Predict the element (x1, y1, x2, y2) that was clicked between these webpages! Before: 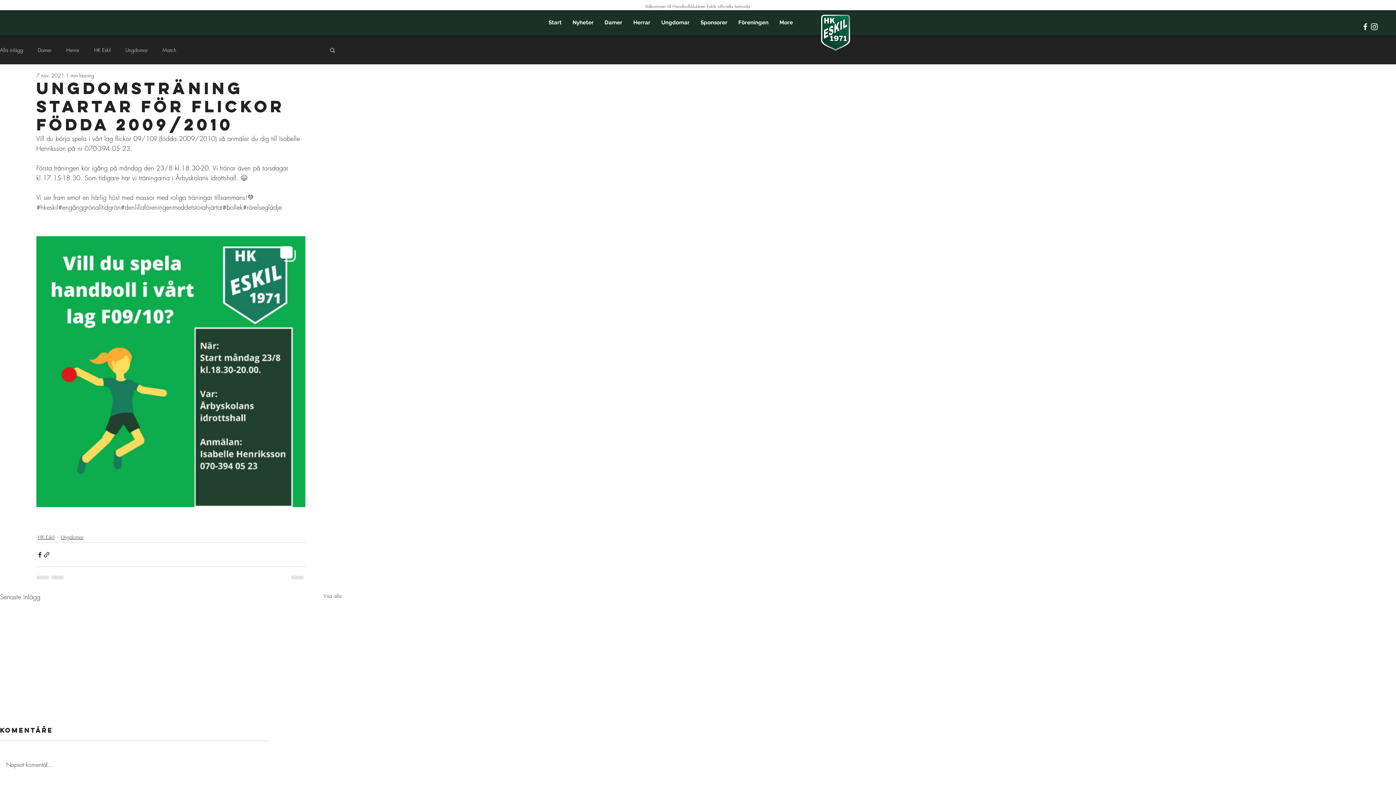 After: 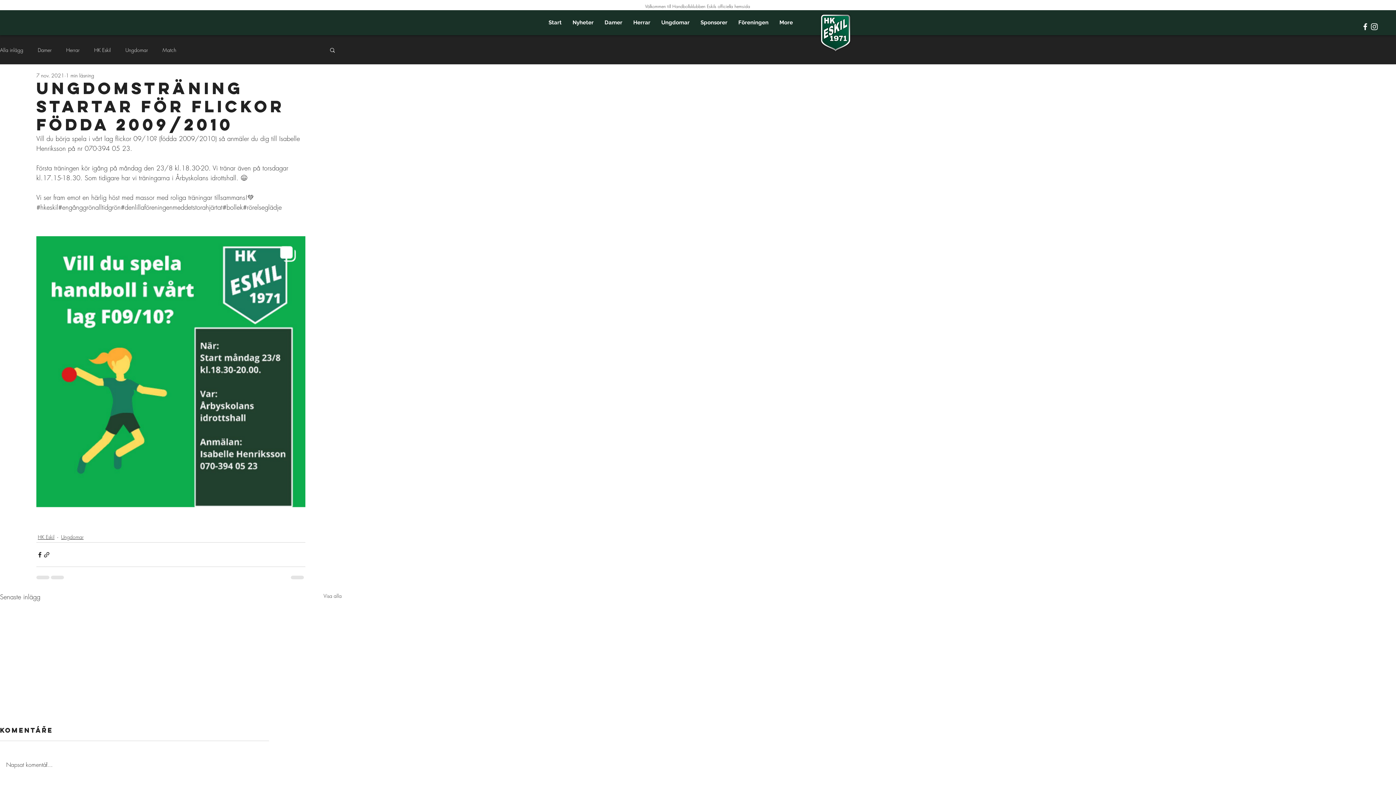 Action: label: #rörelseglädje bbox: (242, 202, 281, 211)